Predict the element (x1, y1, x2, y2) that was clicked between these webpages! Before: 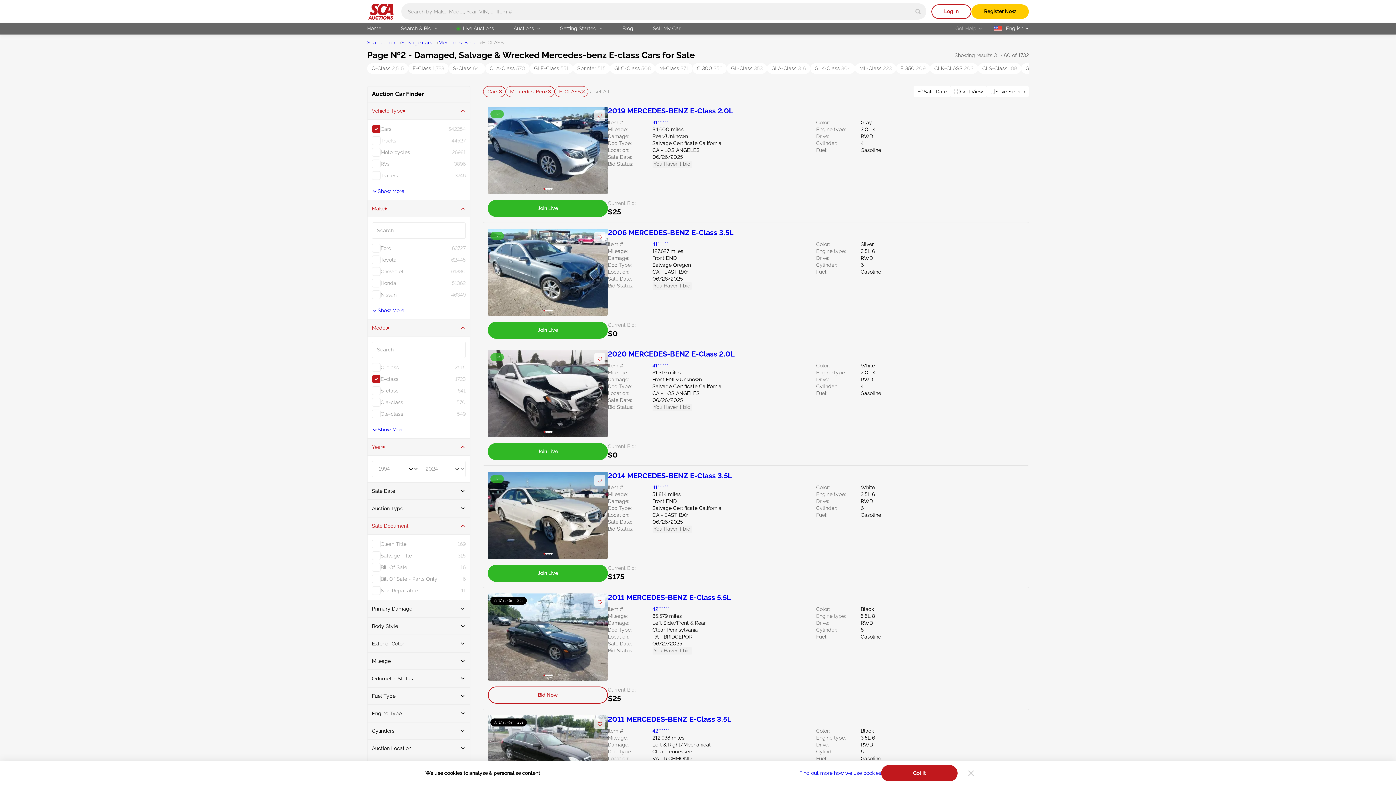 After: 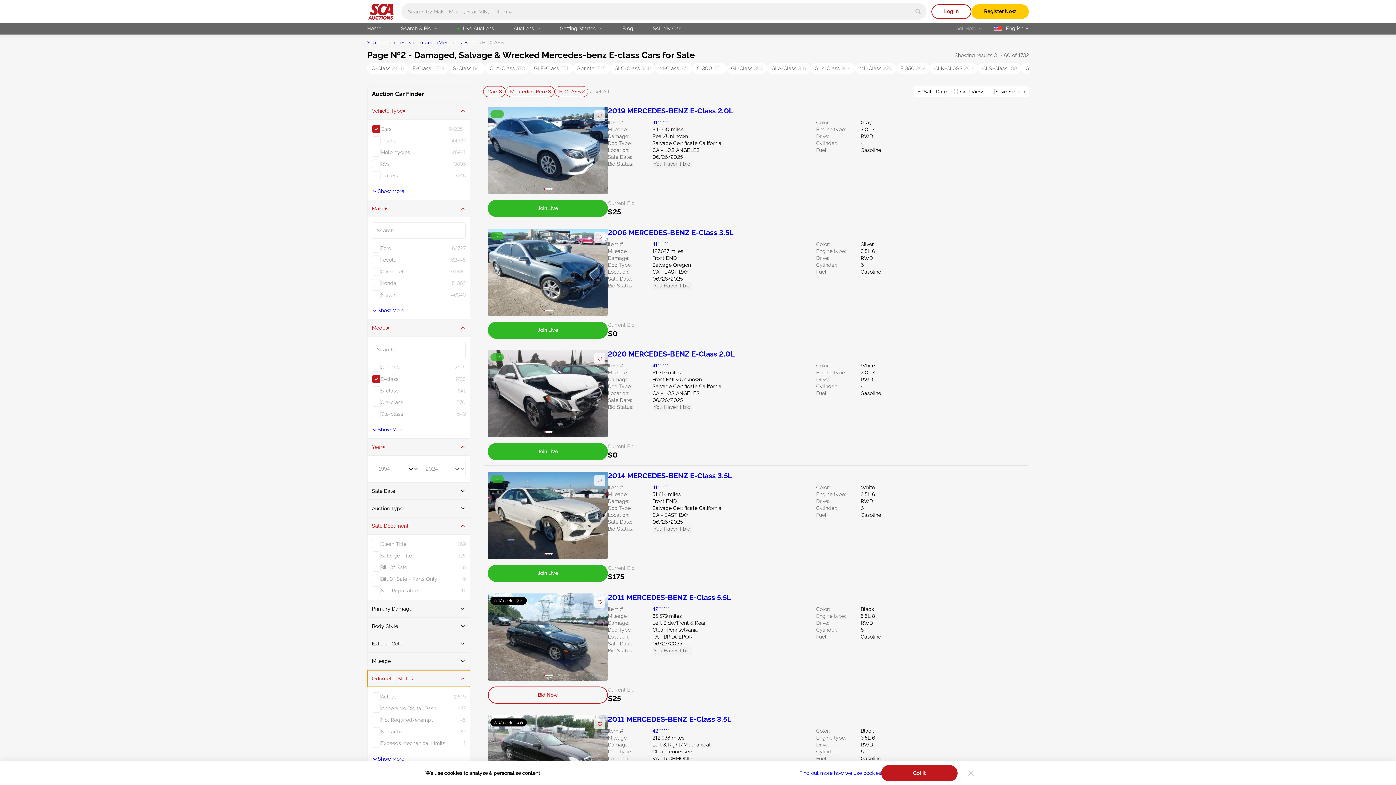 Action: label: Odometer Status bbox: (367, 670, 470, 687)